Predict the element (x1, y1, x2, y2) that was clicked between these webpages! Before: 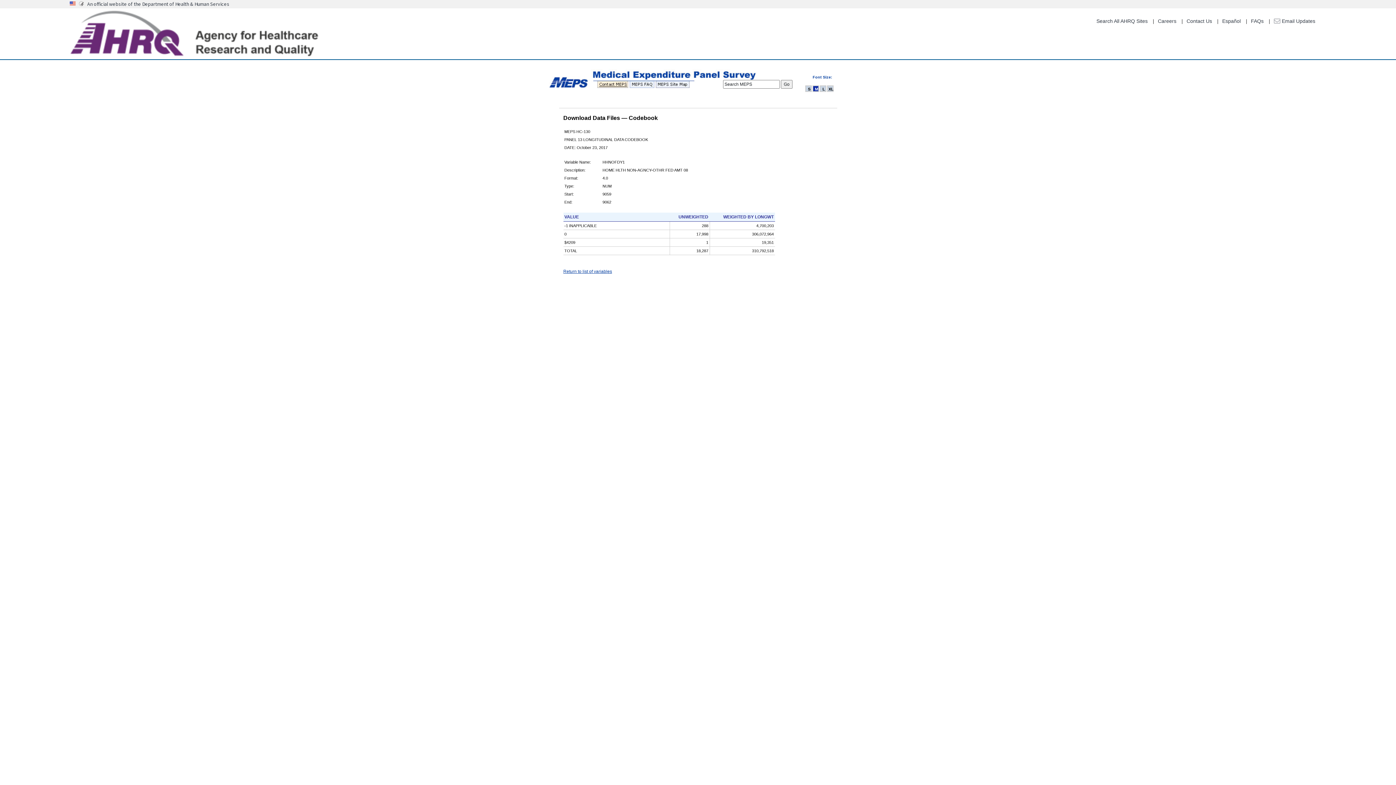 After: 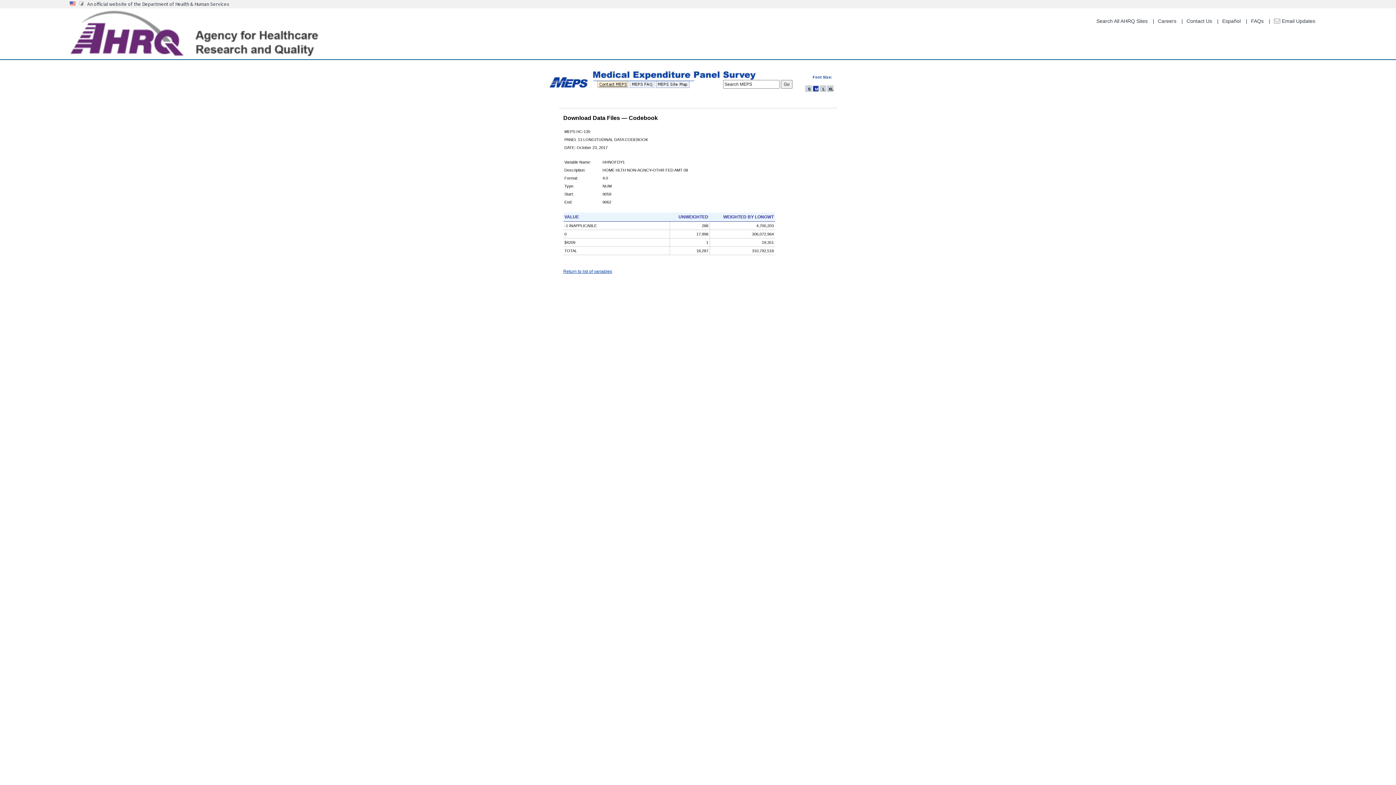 Action: label:   bbox: (559, 102, 560, 107)